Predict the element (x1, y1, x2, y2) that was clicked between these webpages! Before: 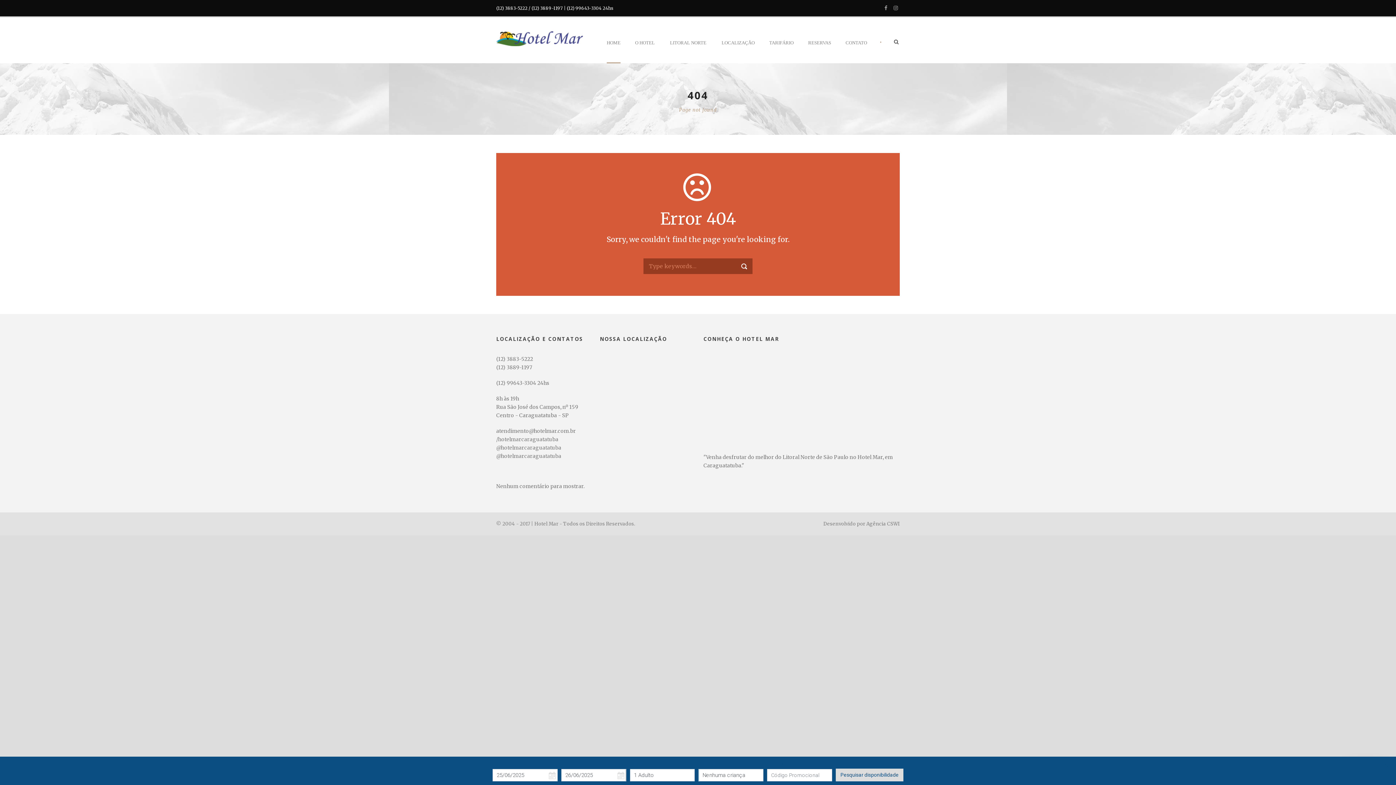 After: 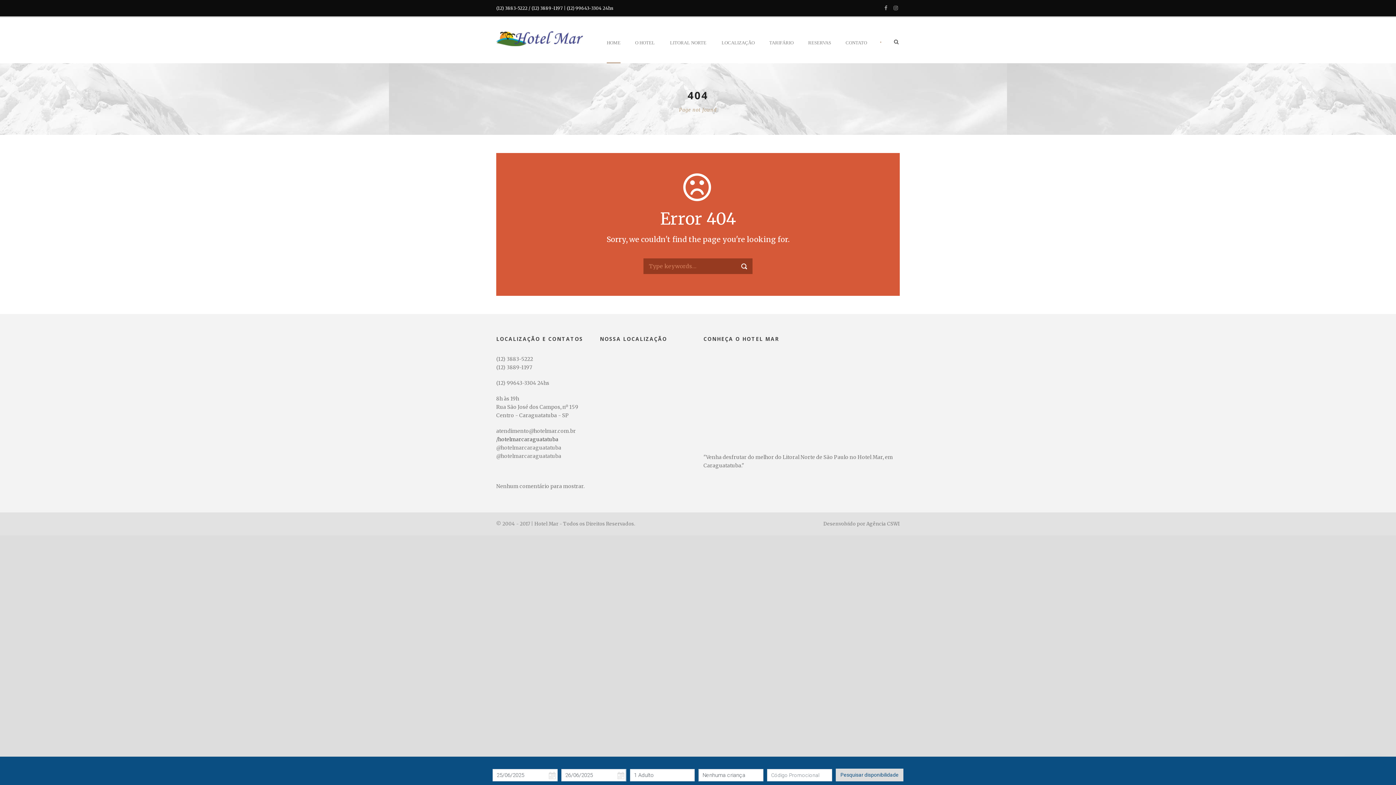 Action: label: /hotelmarcaraguatatuba bbox: (496, 436, 558, 442)